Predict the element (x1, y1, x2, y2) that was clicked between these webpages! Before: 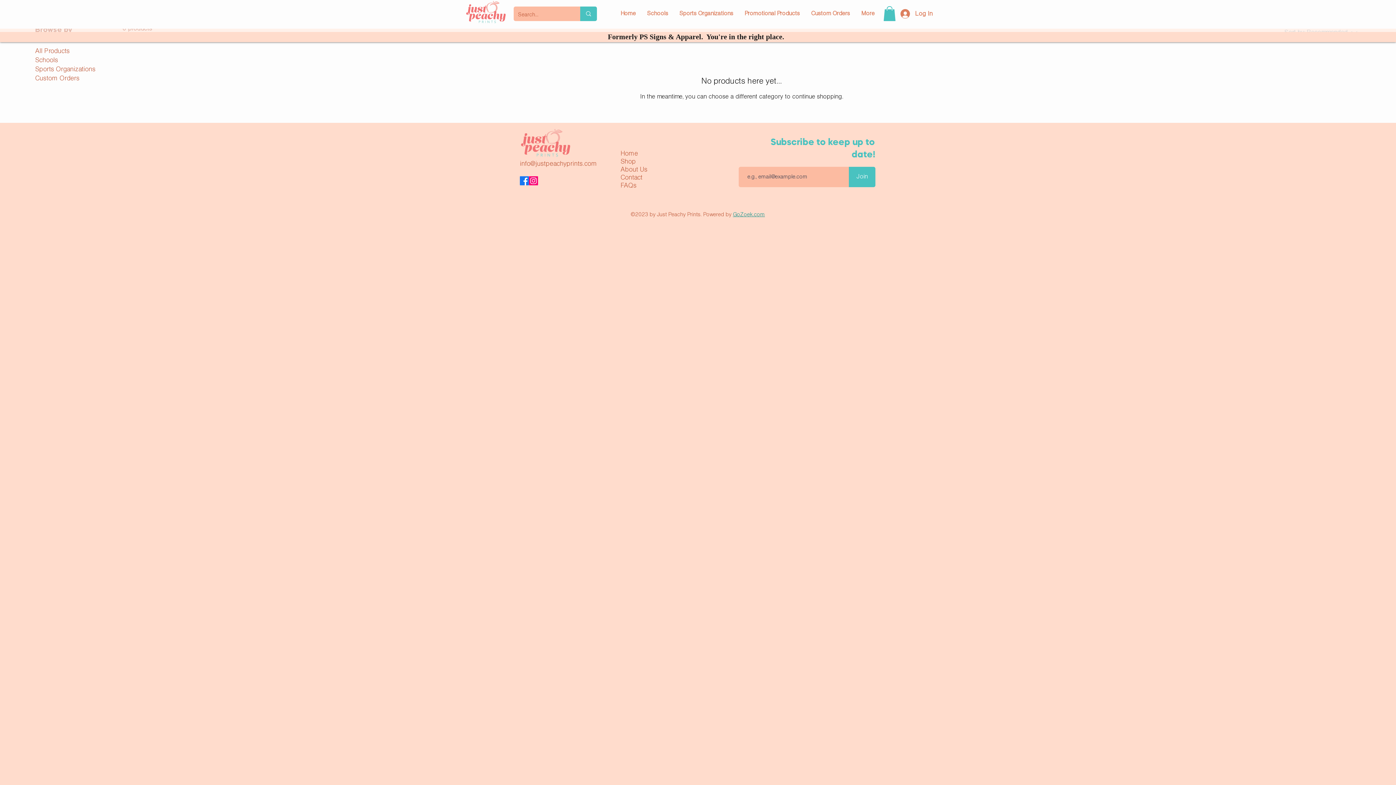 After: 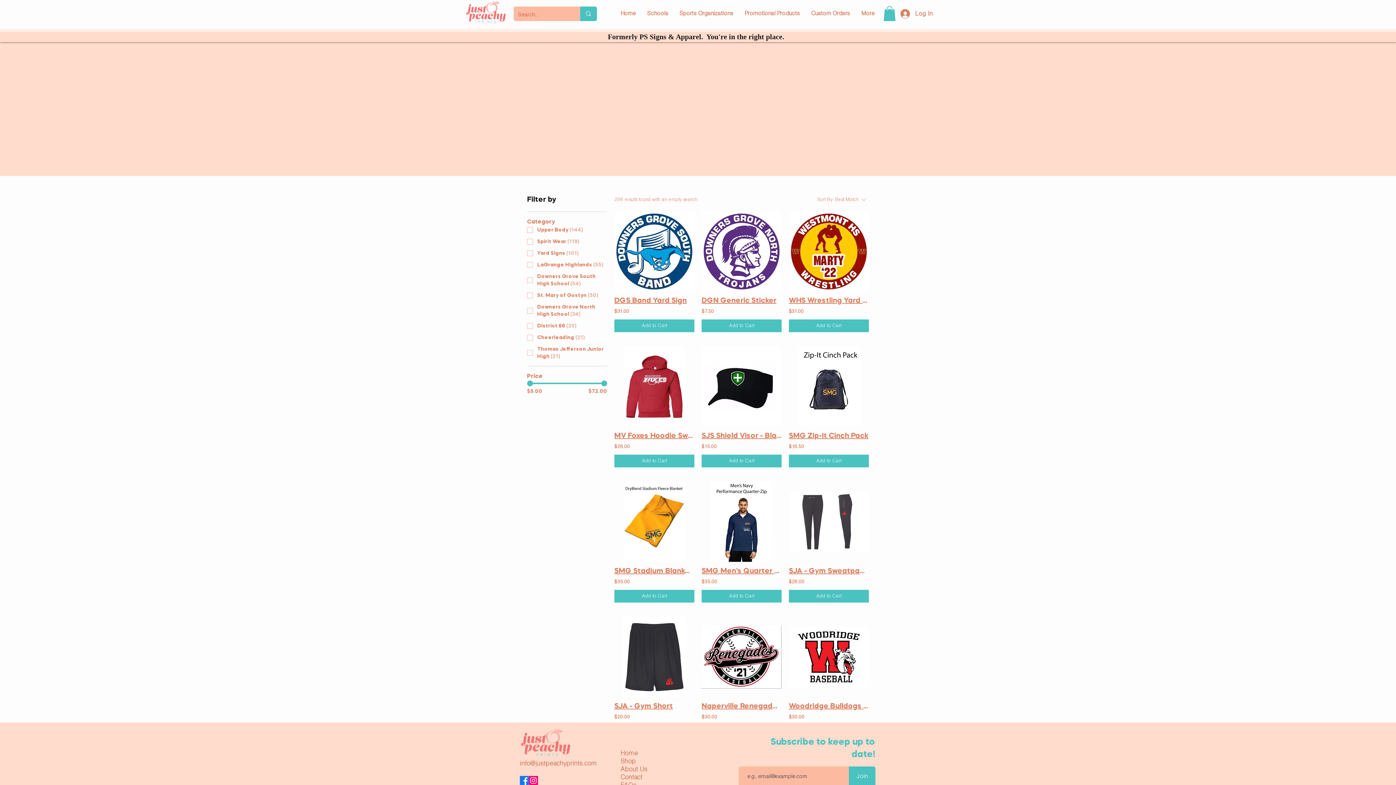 Action: label: Search... bbox: (580, 6, 597, 21)